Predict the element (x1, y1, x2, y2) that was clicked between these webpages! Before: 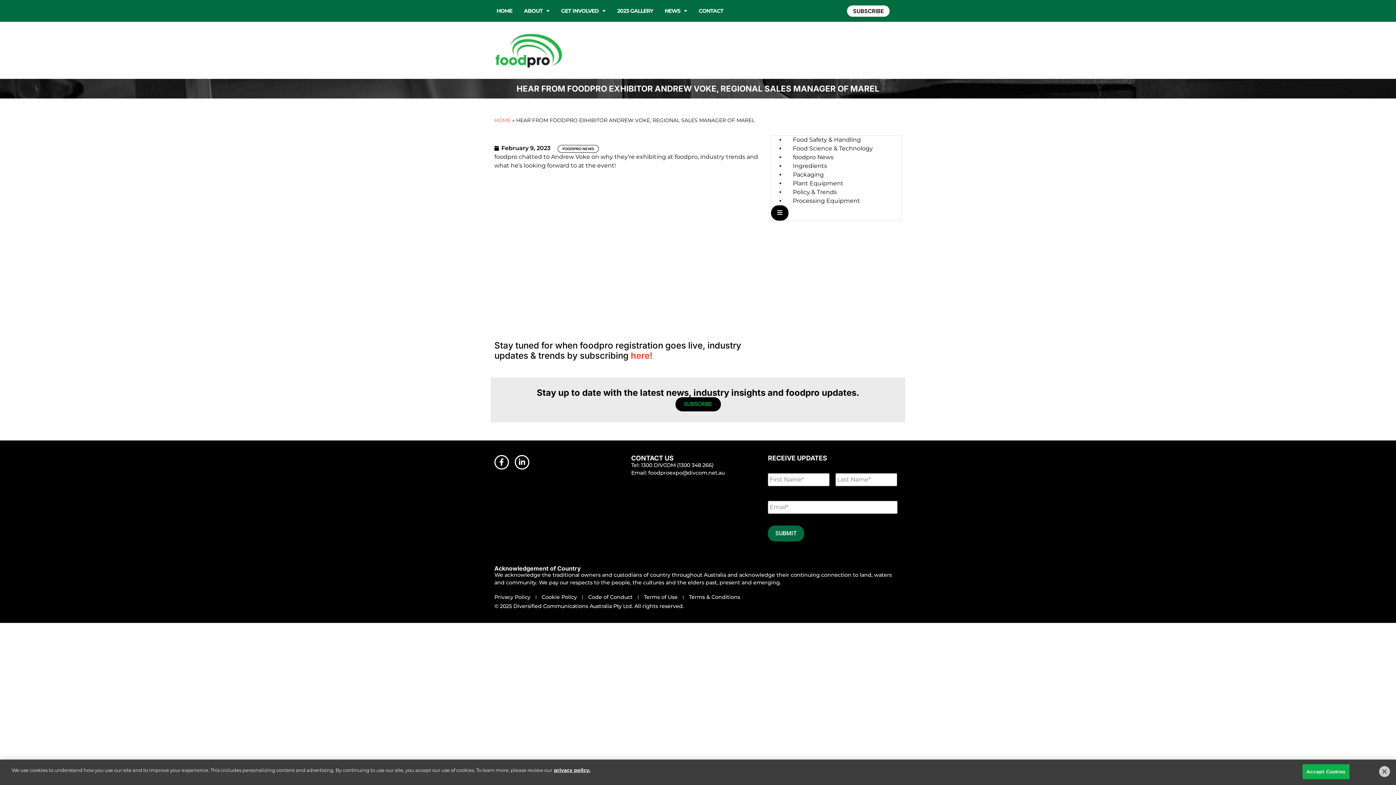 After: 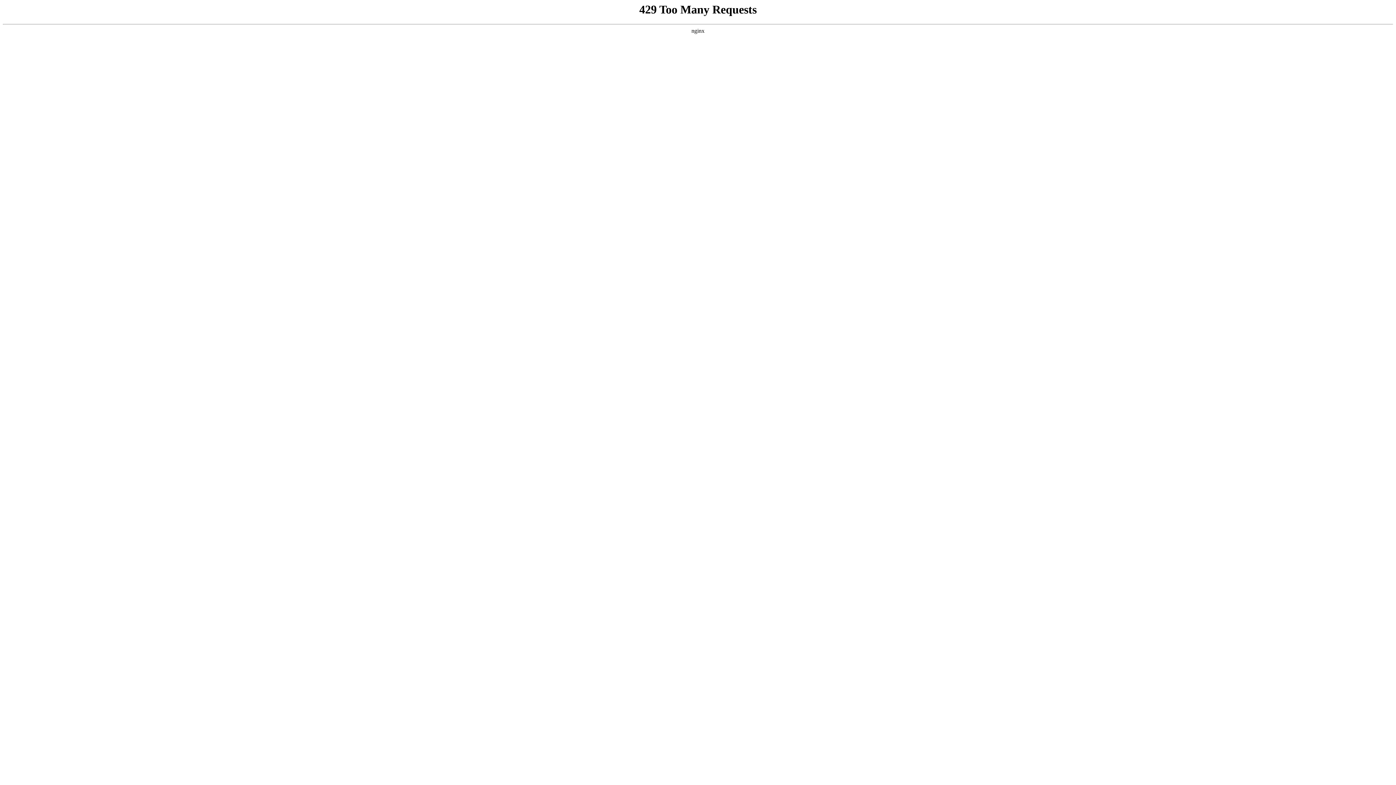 Action: bbox: (693, 0, 729, 21) label: CONTACT